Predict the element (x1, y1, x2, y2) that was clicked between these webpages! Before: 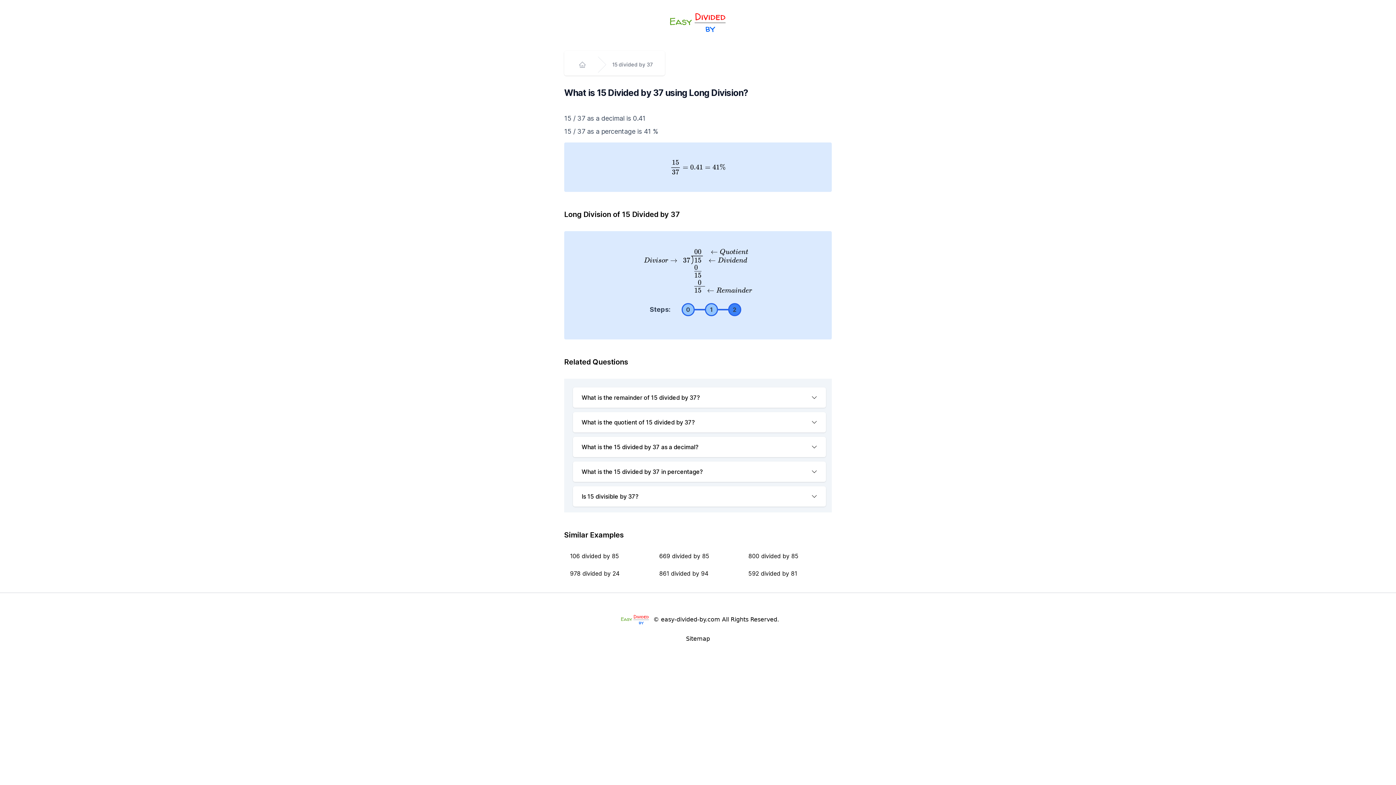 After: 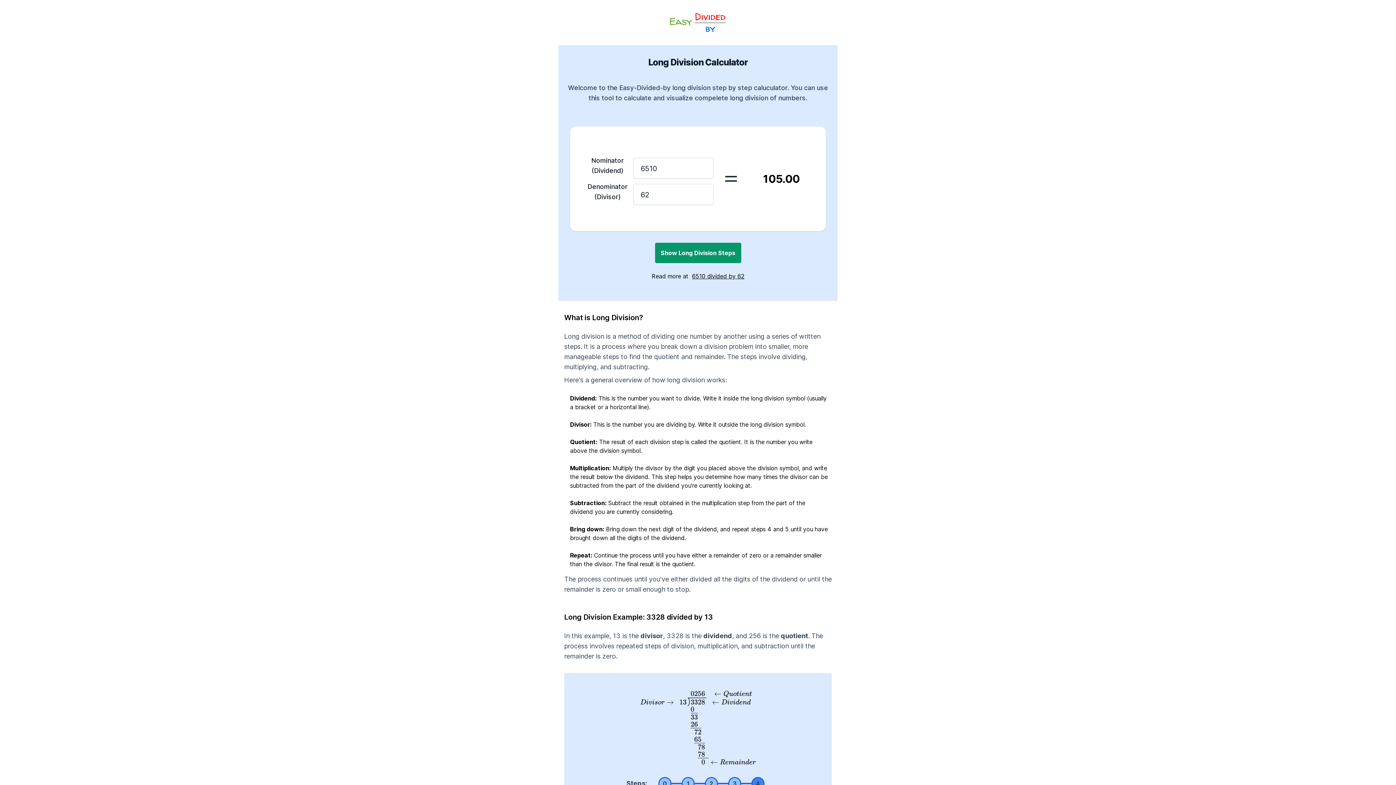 Action: bbox: (617, 611, 653, 629)